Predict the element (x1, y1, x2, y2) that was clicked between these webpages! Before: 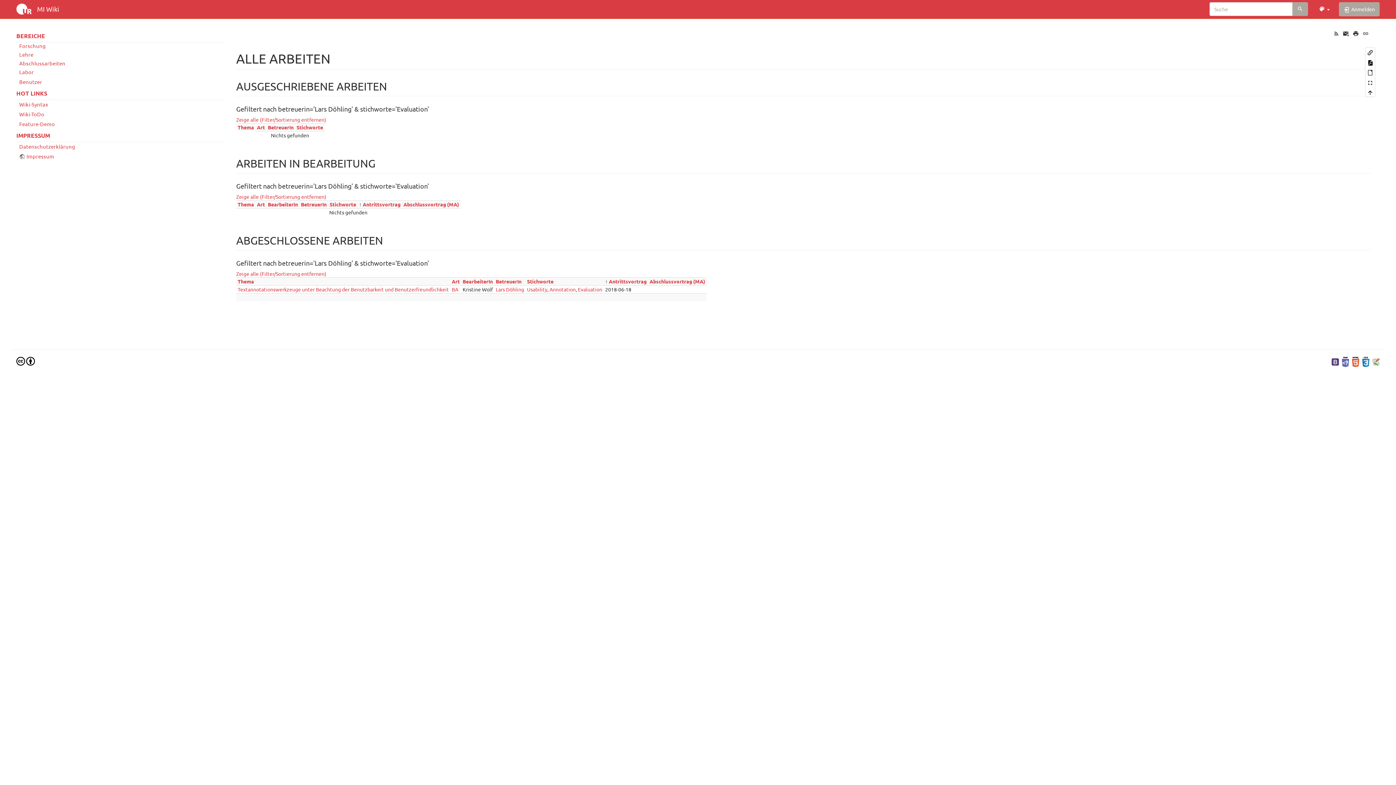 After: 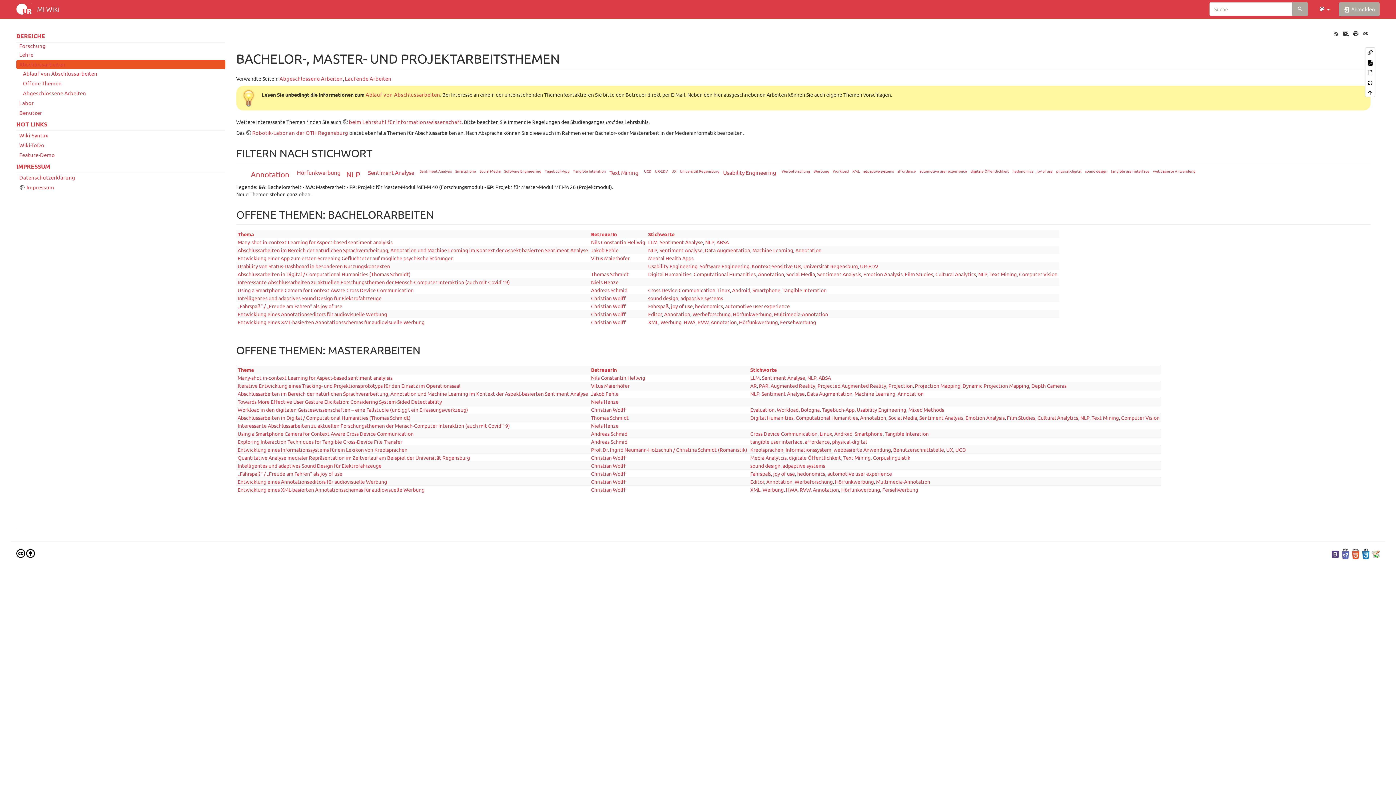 Action: label: Abschlussarbeiten bbox: (16, 60, 225, 66)